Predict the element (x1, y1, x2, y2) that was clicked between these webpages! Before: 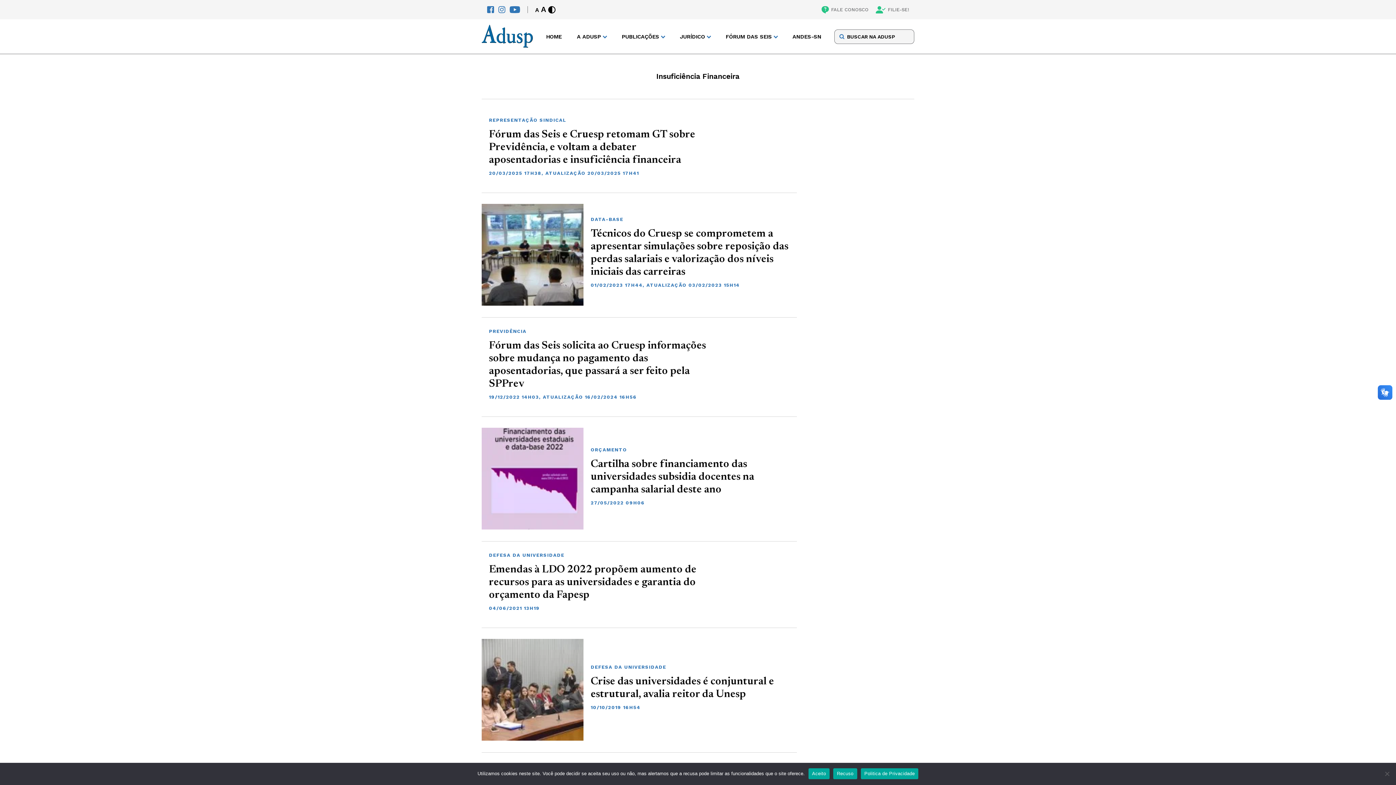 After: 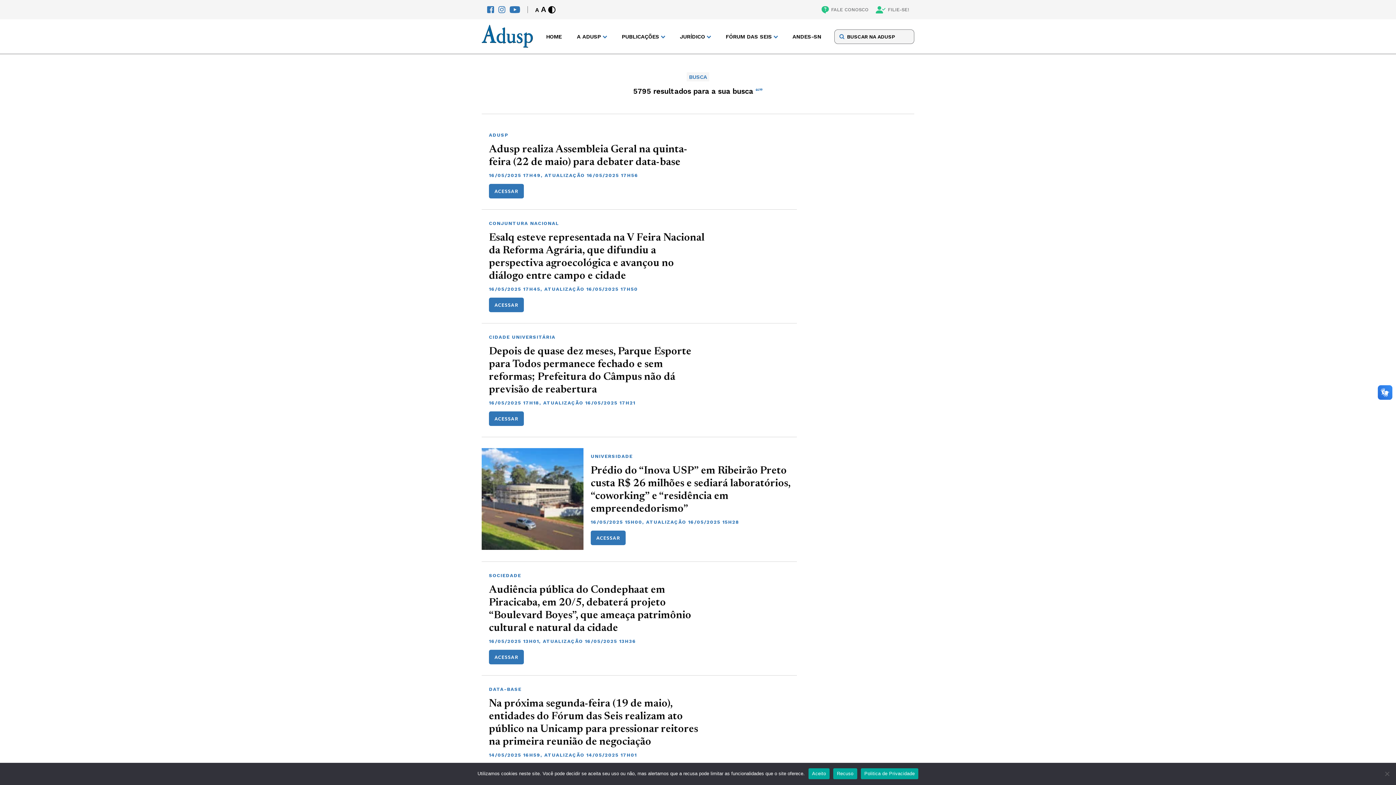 Action: bbox: (839, 34, 844, 39)